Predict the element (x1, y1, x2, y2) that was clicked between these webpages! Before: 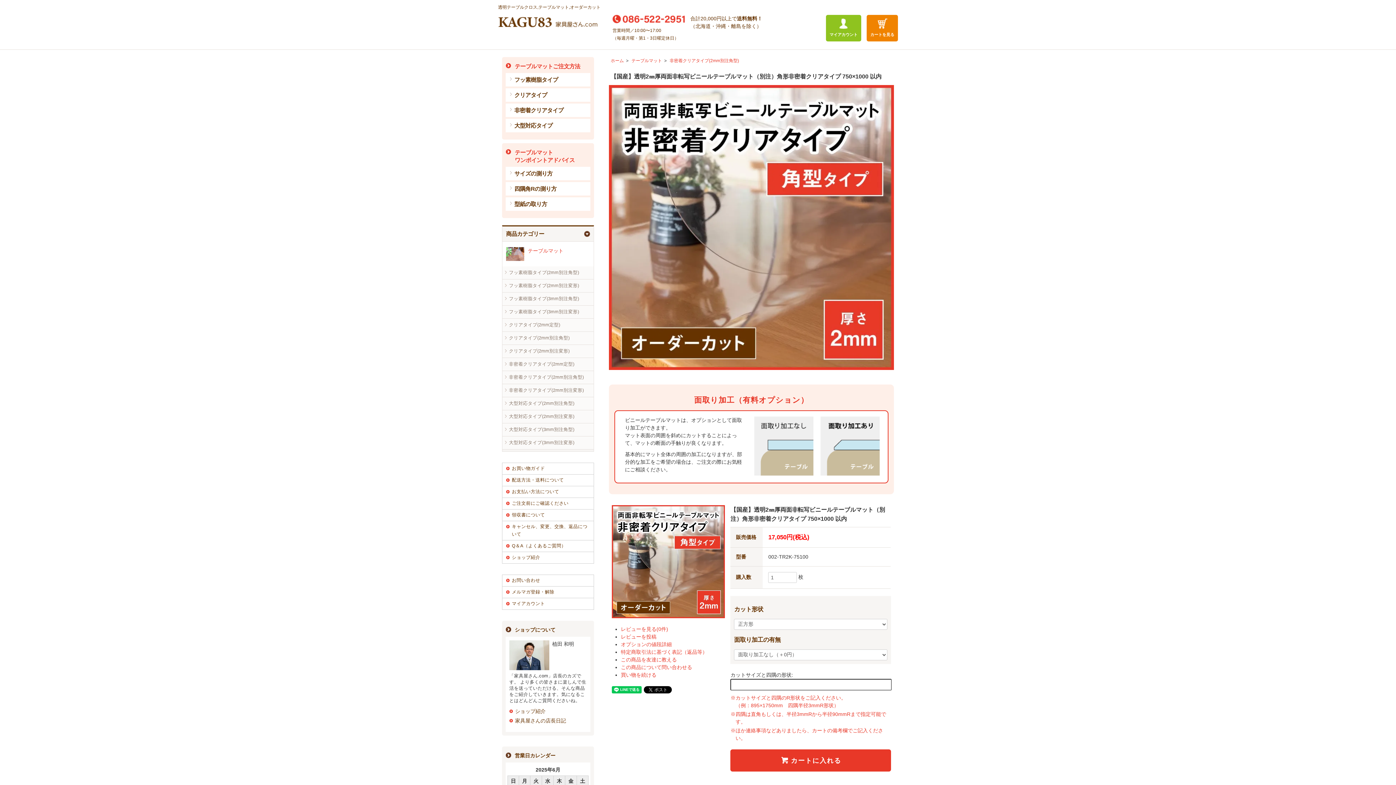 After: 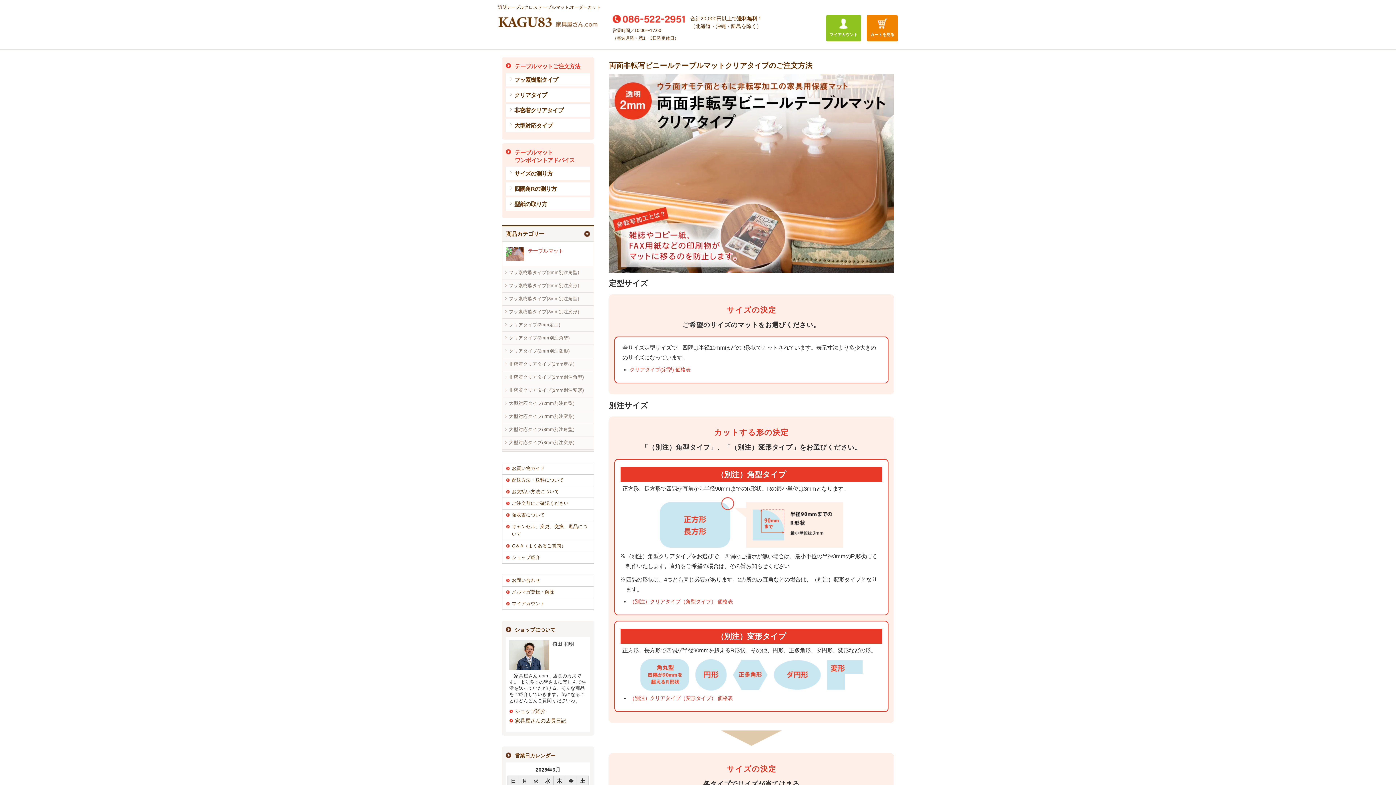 Action: bbox: (505, 88, 590, 101) label: クリアタイプ